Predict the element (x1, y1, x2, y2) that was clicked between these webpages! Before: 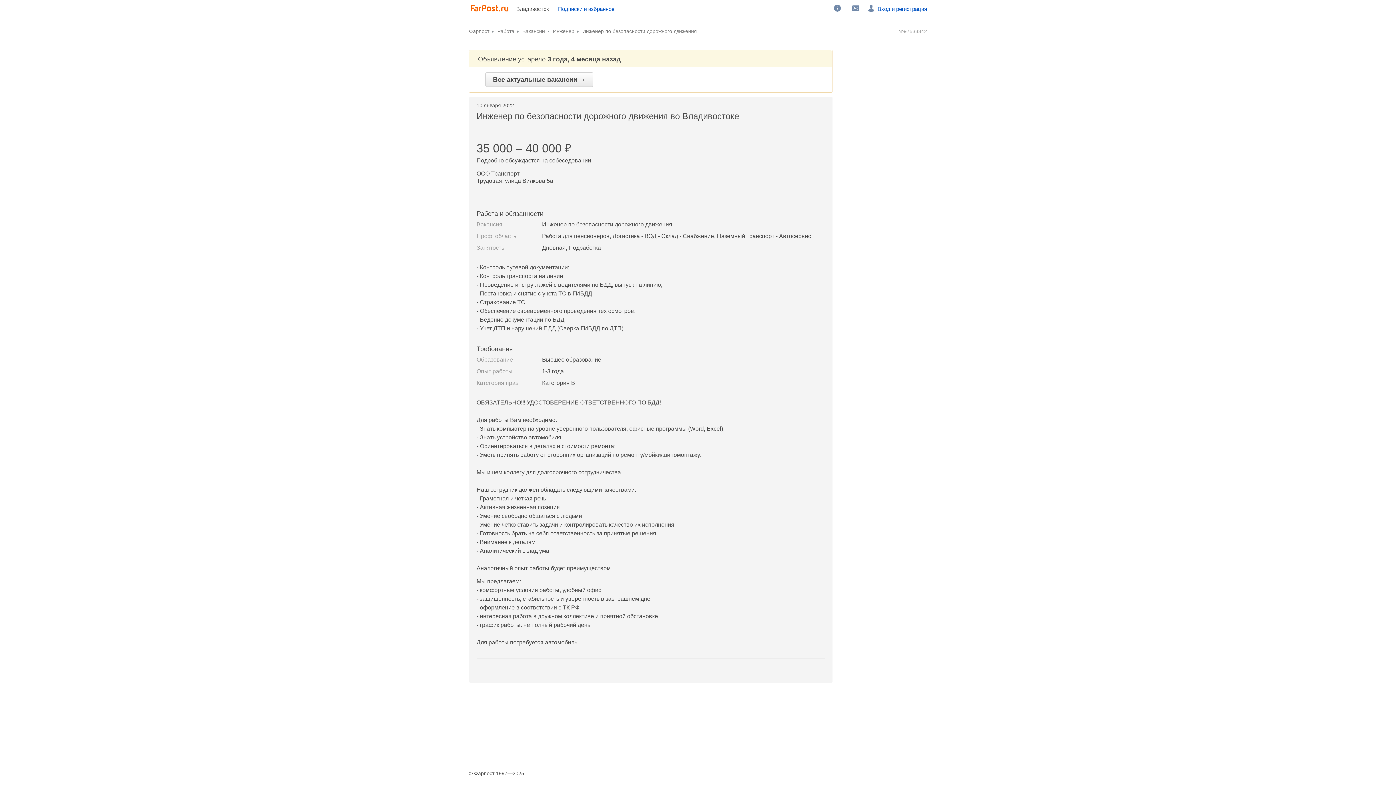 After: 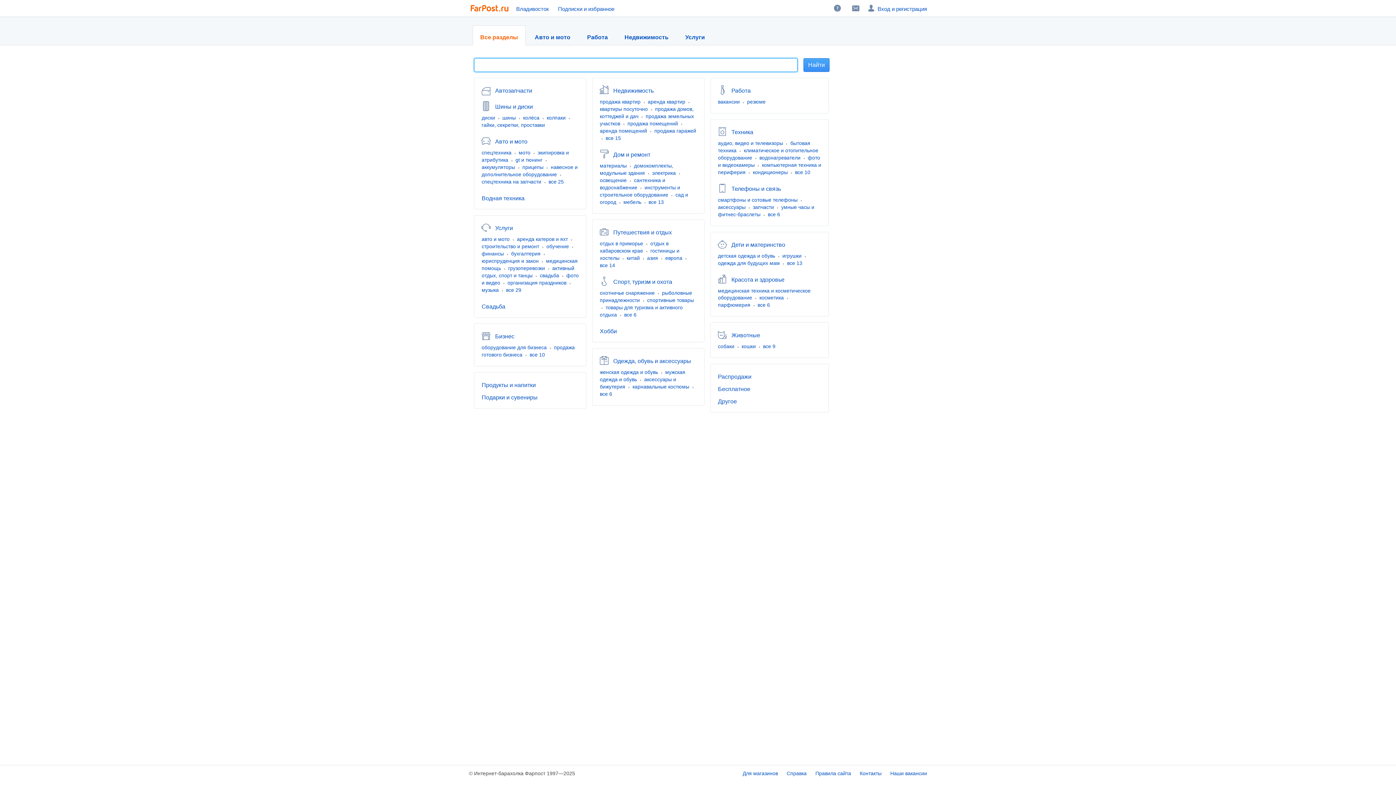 Action: label:   bbox: (470, 0, 510, 16)